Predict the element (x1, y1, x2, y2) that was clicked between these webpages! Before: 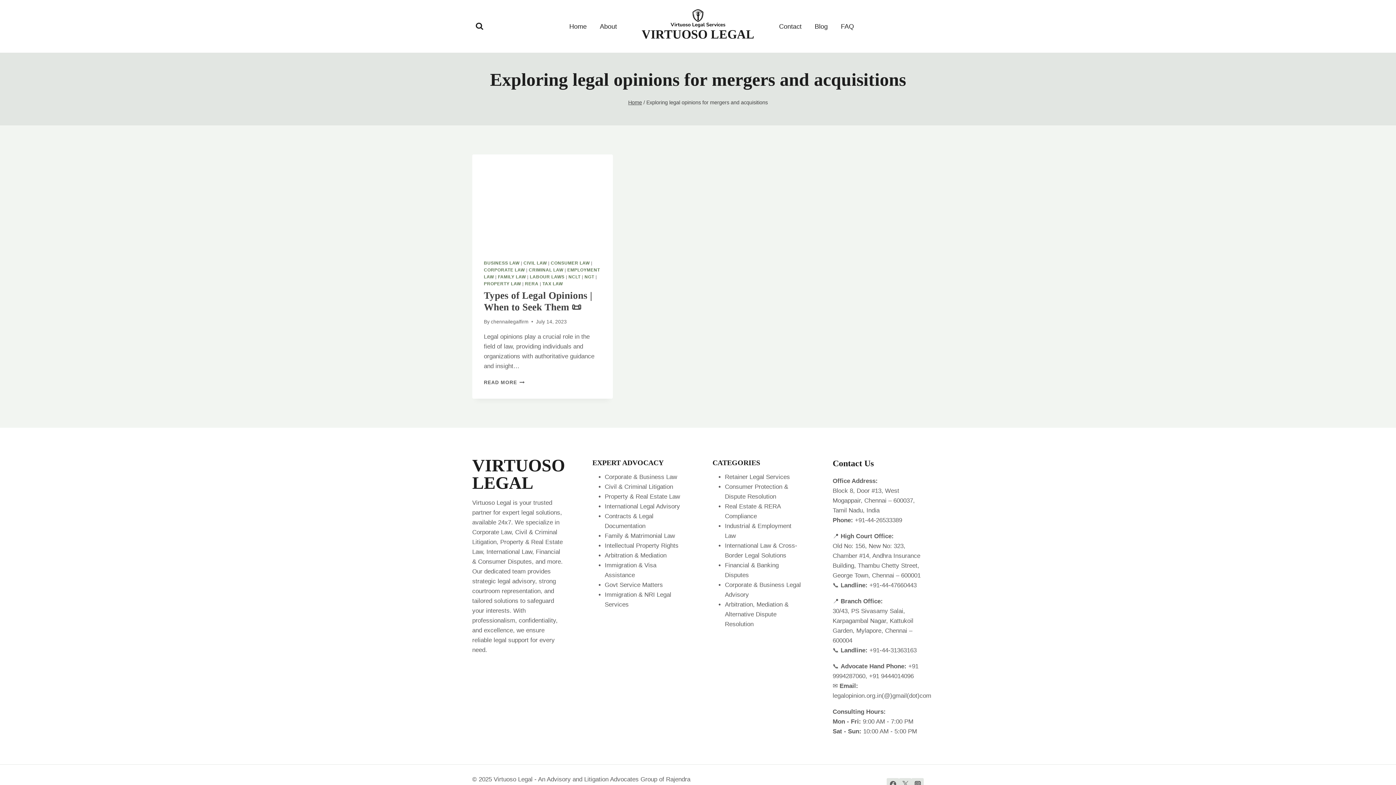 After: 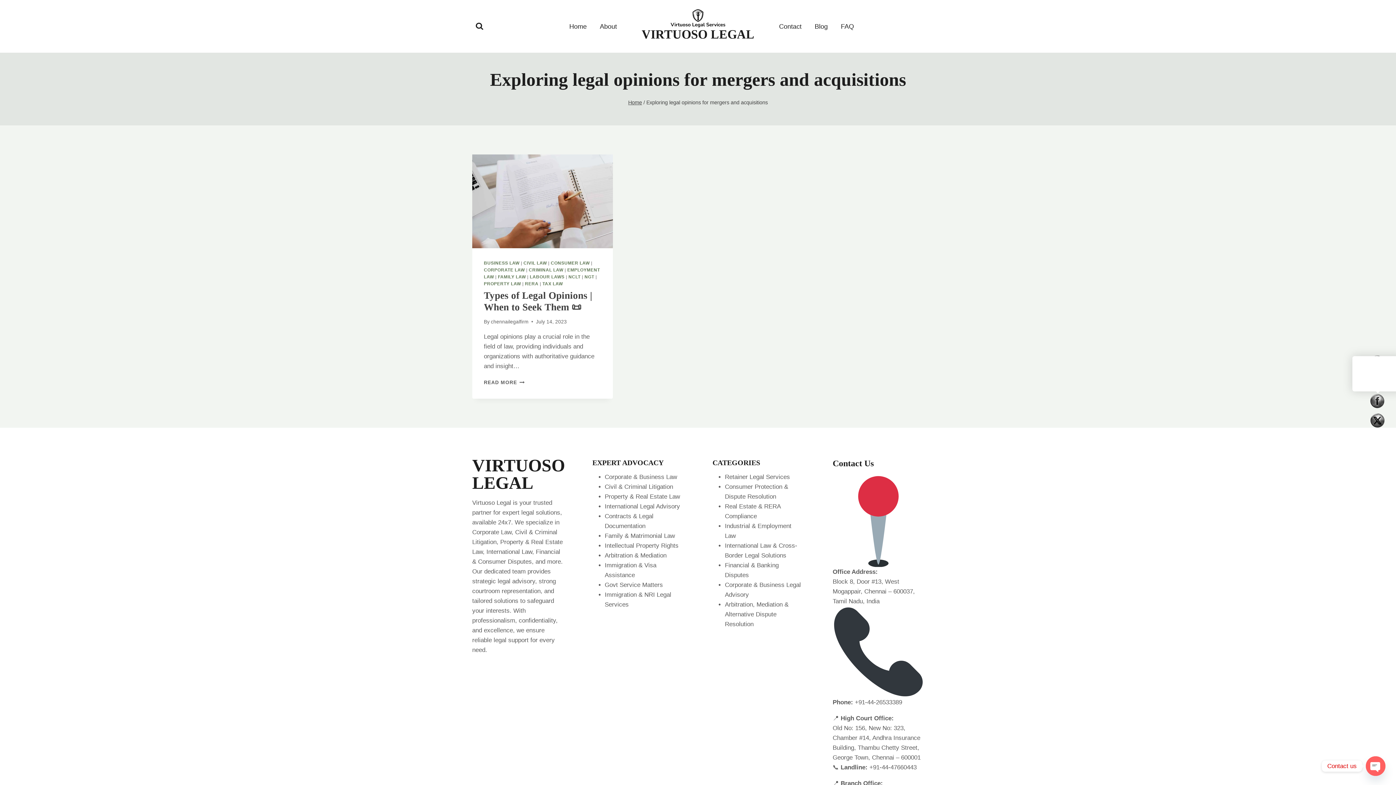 Action: bbox: (1370, 394, 1385, 409)